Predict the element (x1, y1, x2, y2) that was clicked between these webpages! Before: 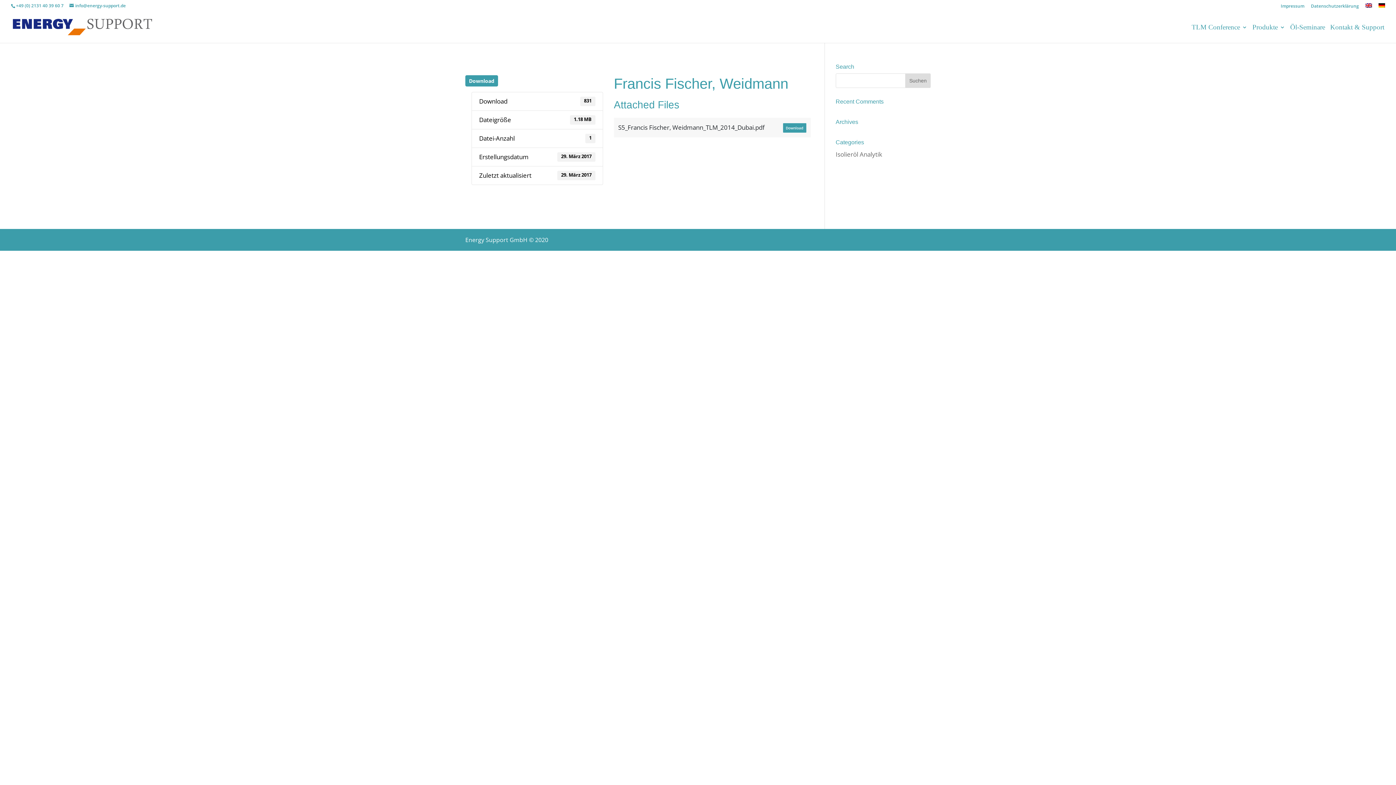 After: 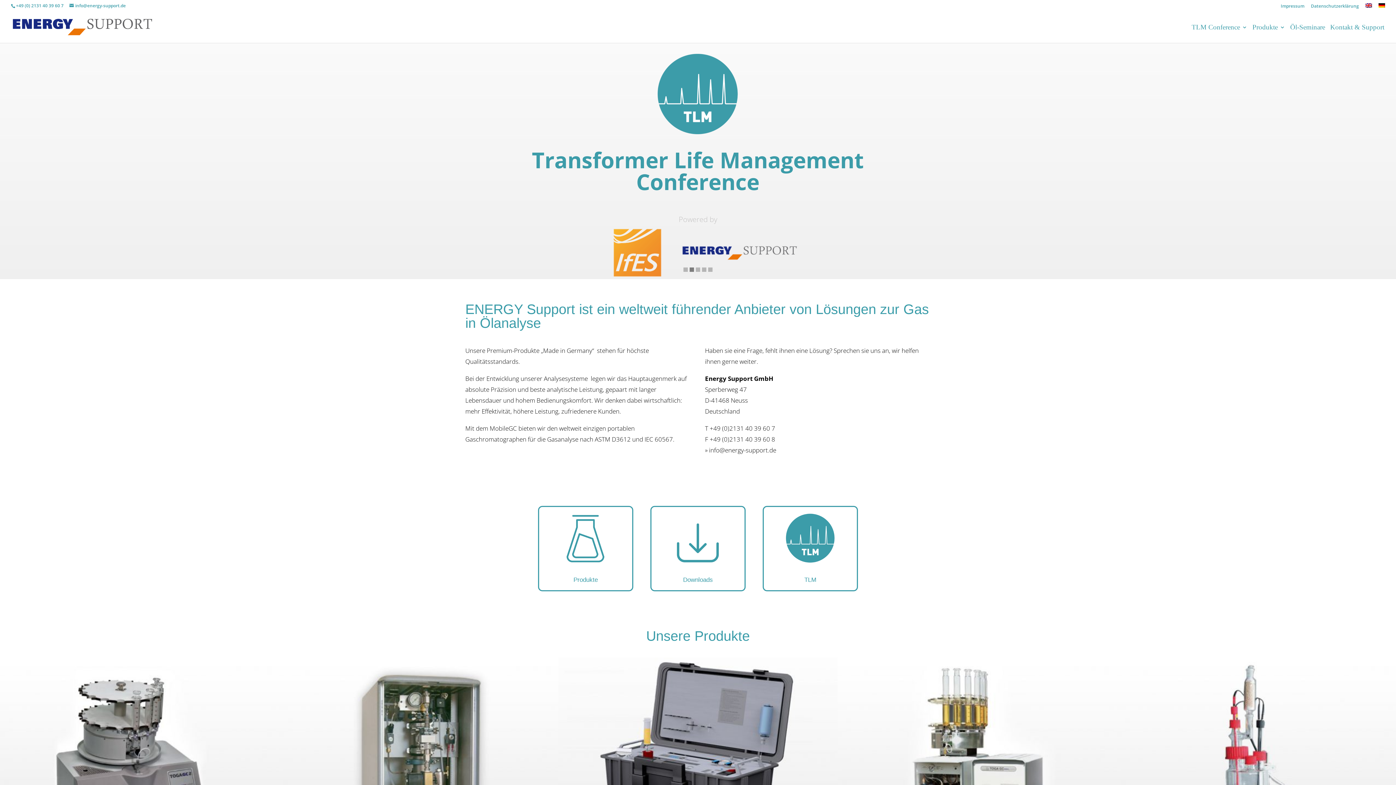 Action: bbox: (12, 23, 153, 30)